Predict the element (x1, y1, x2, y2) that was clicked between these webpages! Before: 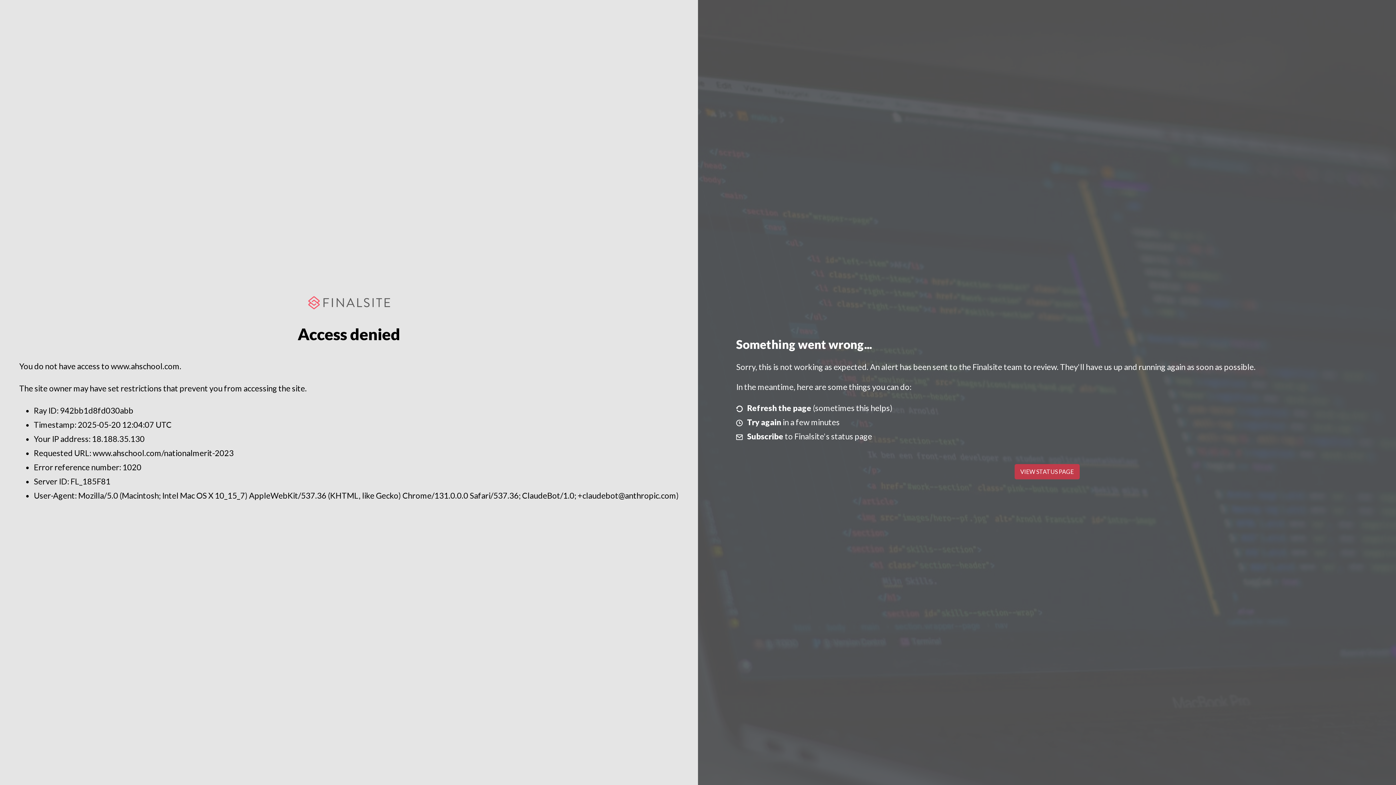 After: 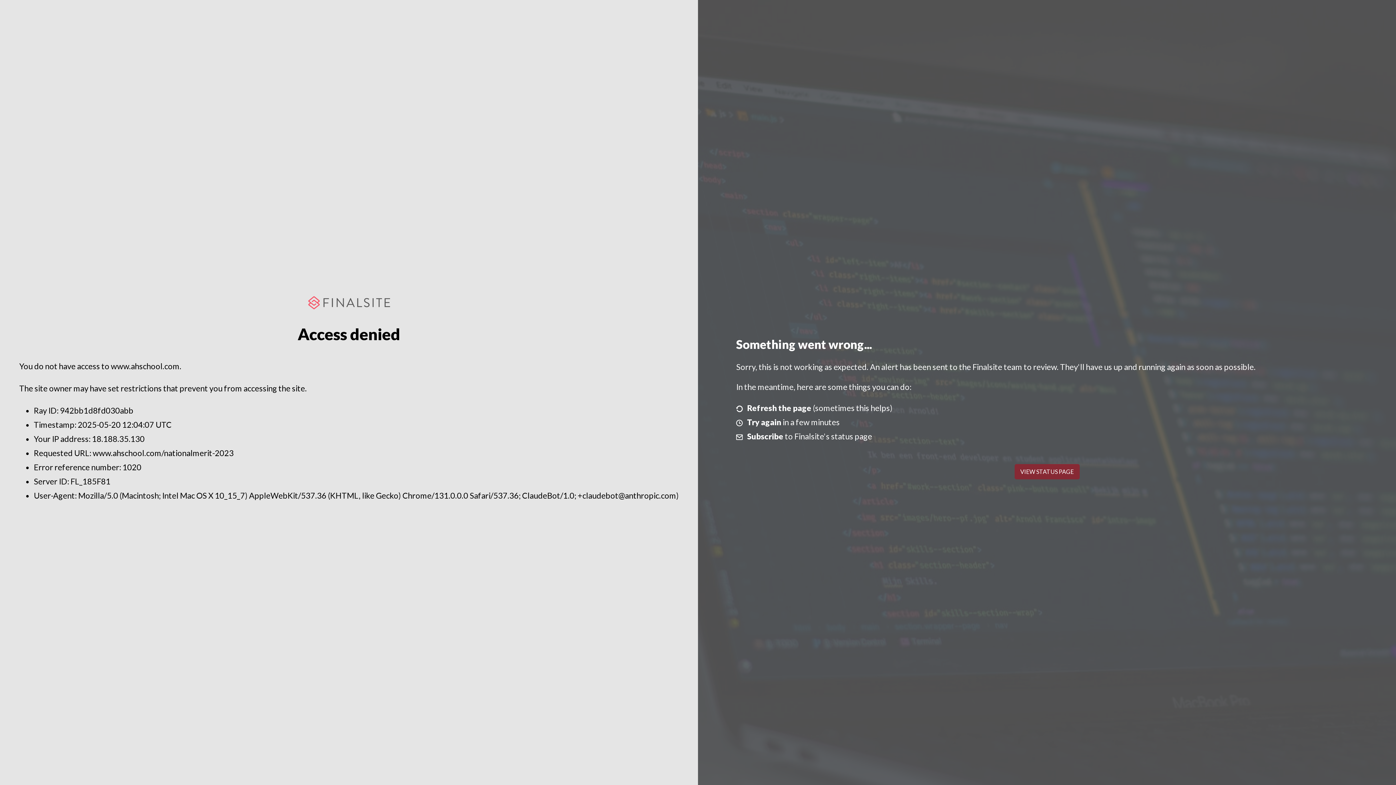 Action: label: VIEW STATUS PAGE bbox: (1014, 464, 1079, 479)